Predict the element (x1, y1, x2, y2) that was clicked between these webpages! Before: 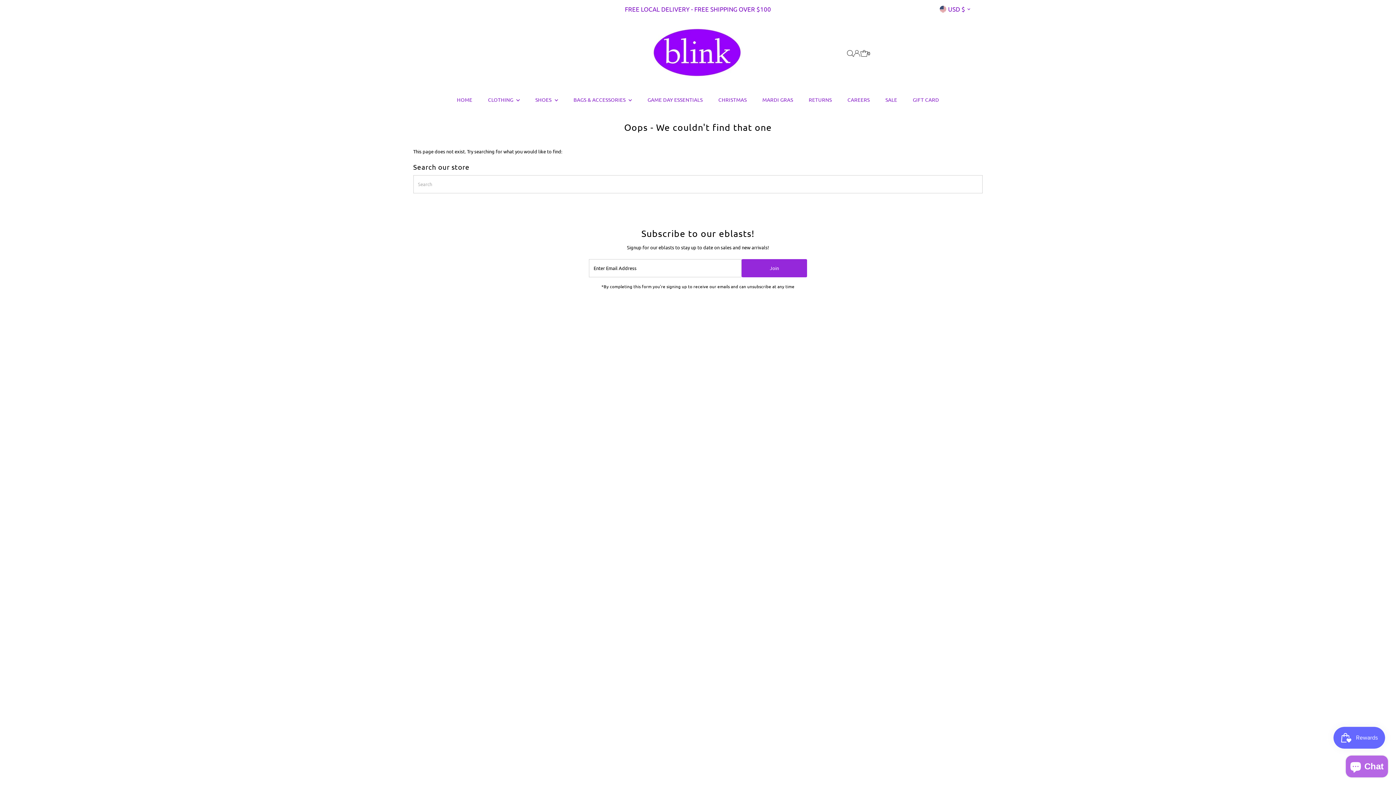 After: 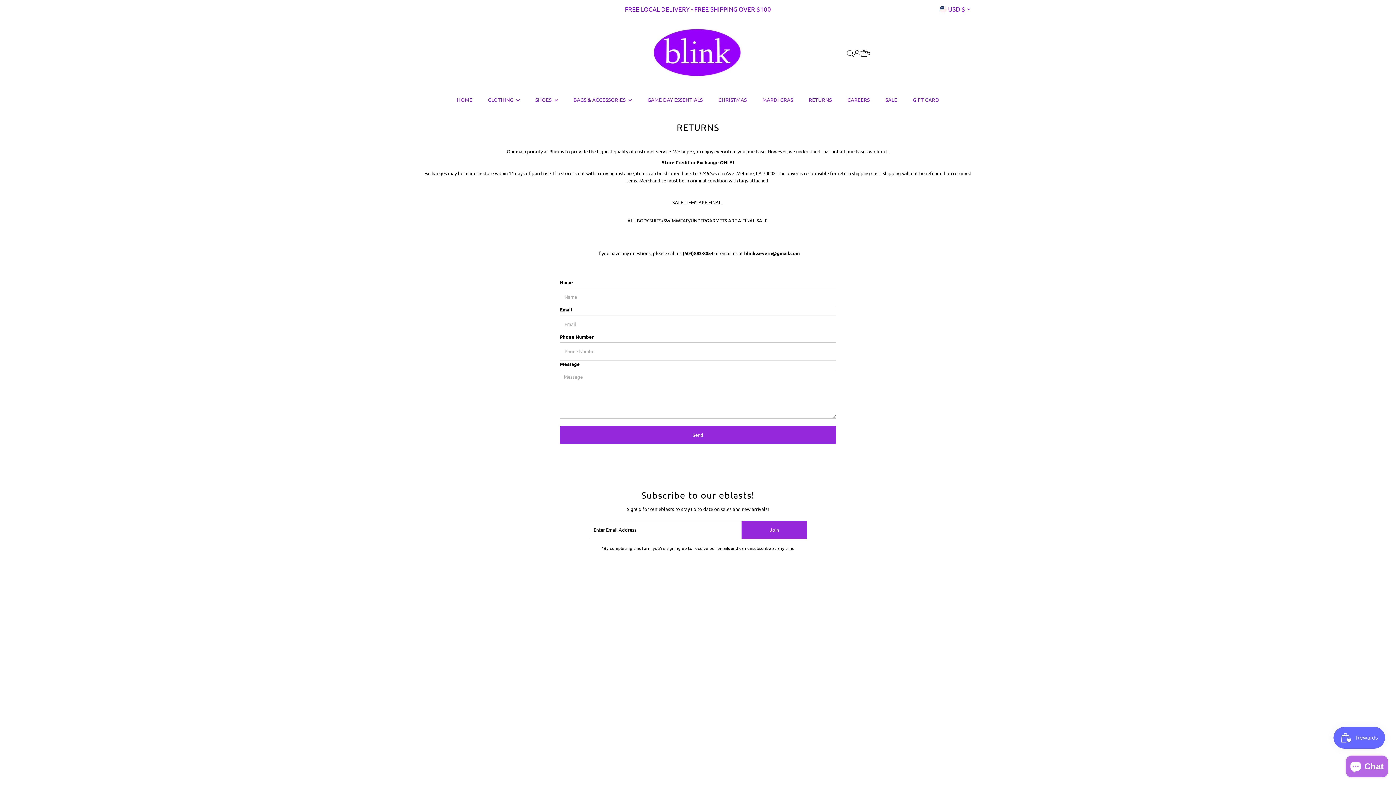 Action: bbox: (801, 88, 839, 110) label: RETURNS